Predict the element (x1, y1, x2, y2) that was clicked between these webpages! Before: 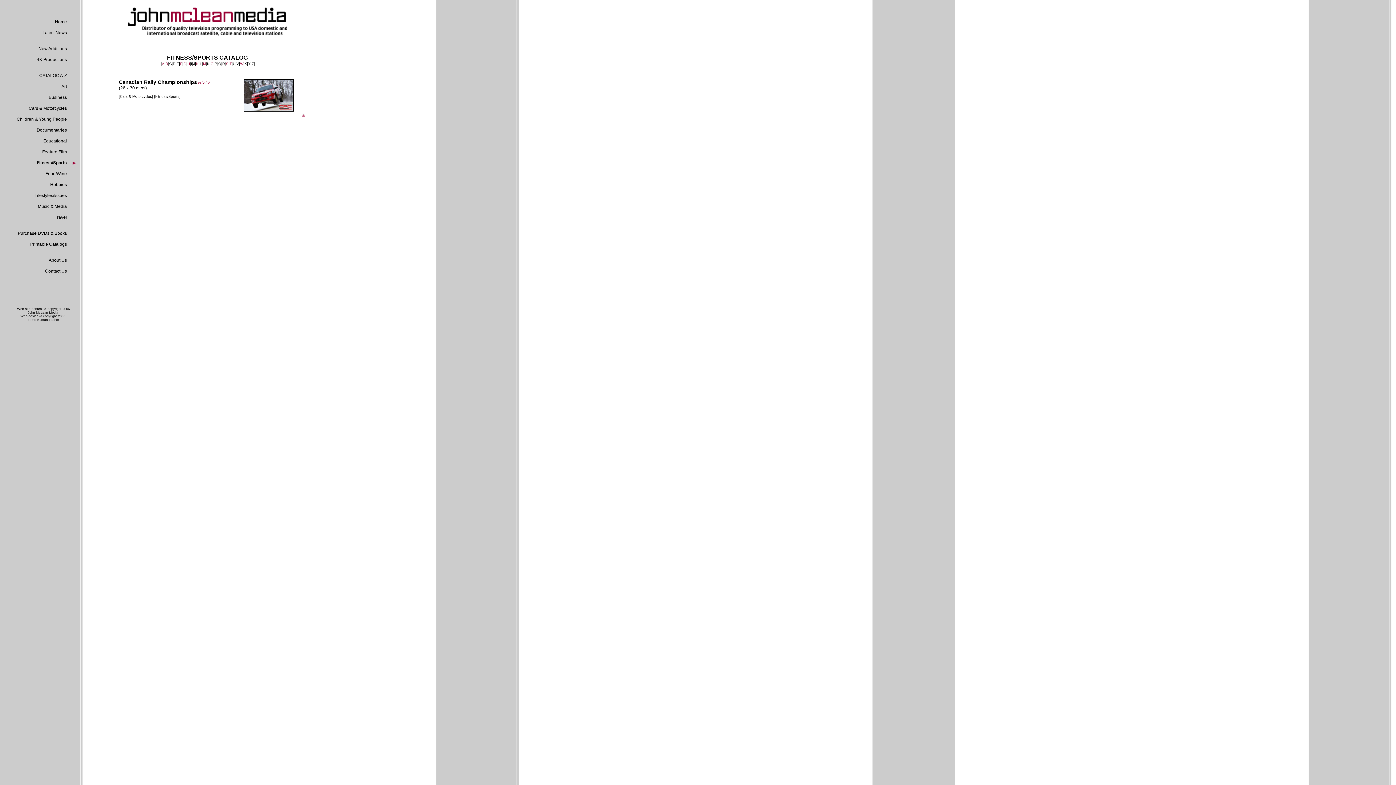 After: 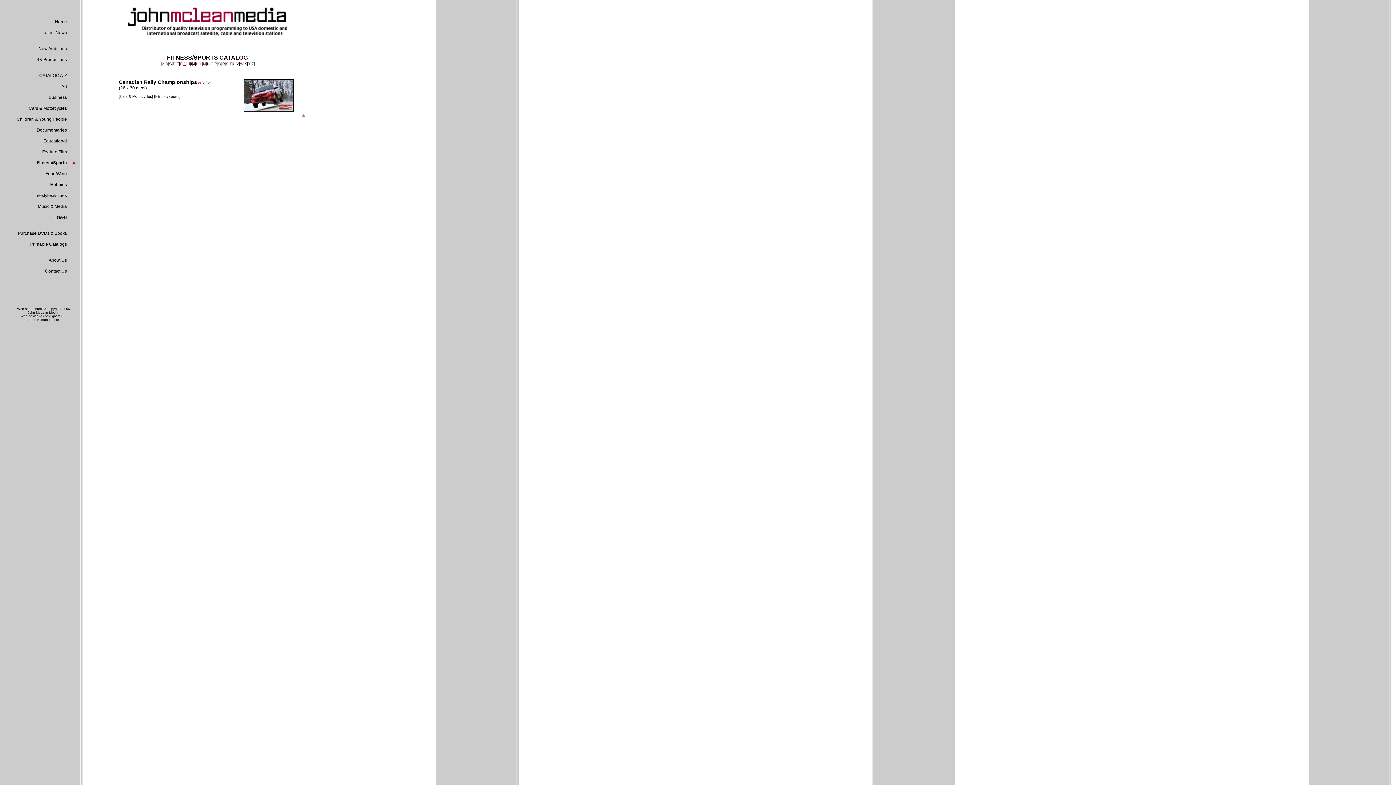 Action: bbox: (183, 61, 186, 65) label: G